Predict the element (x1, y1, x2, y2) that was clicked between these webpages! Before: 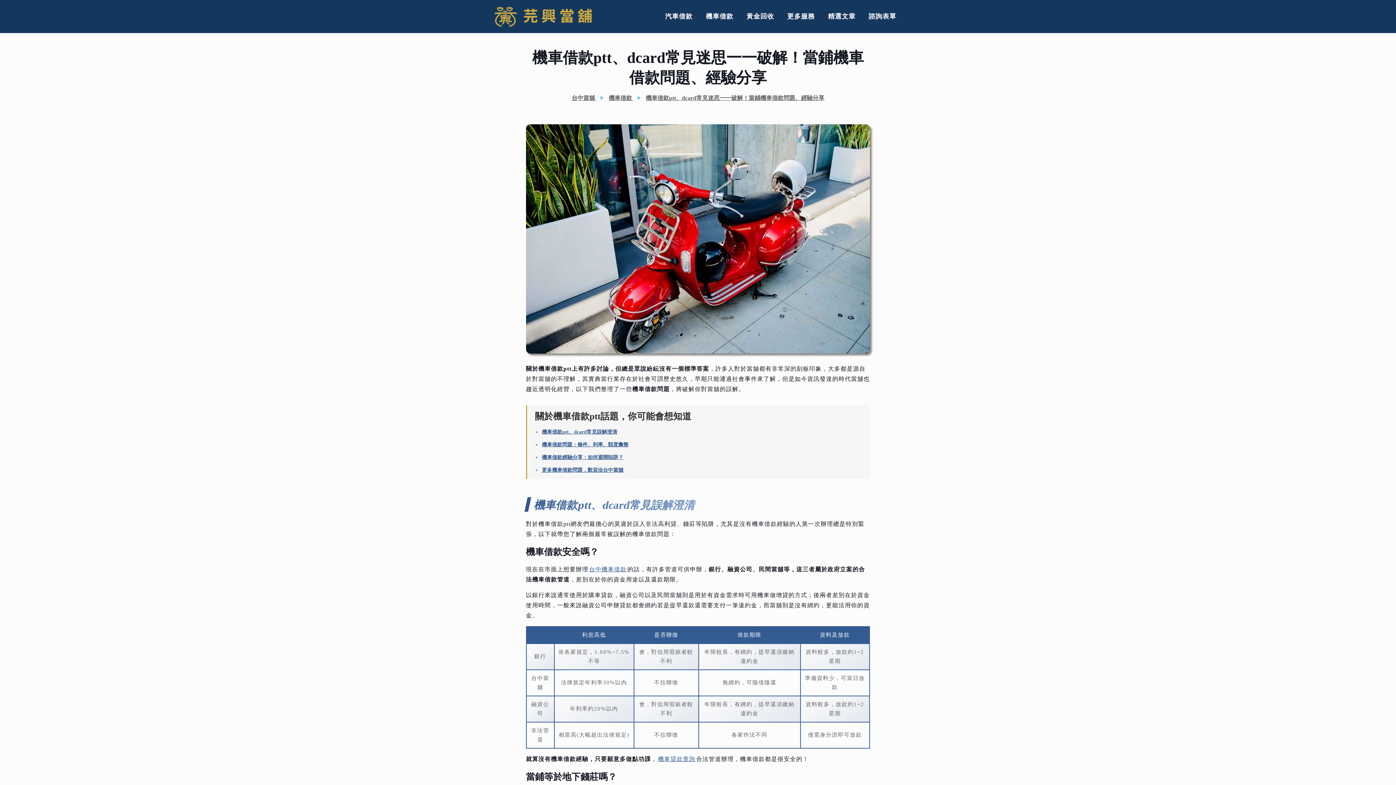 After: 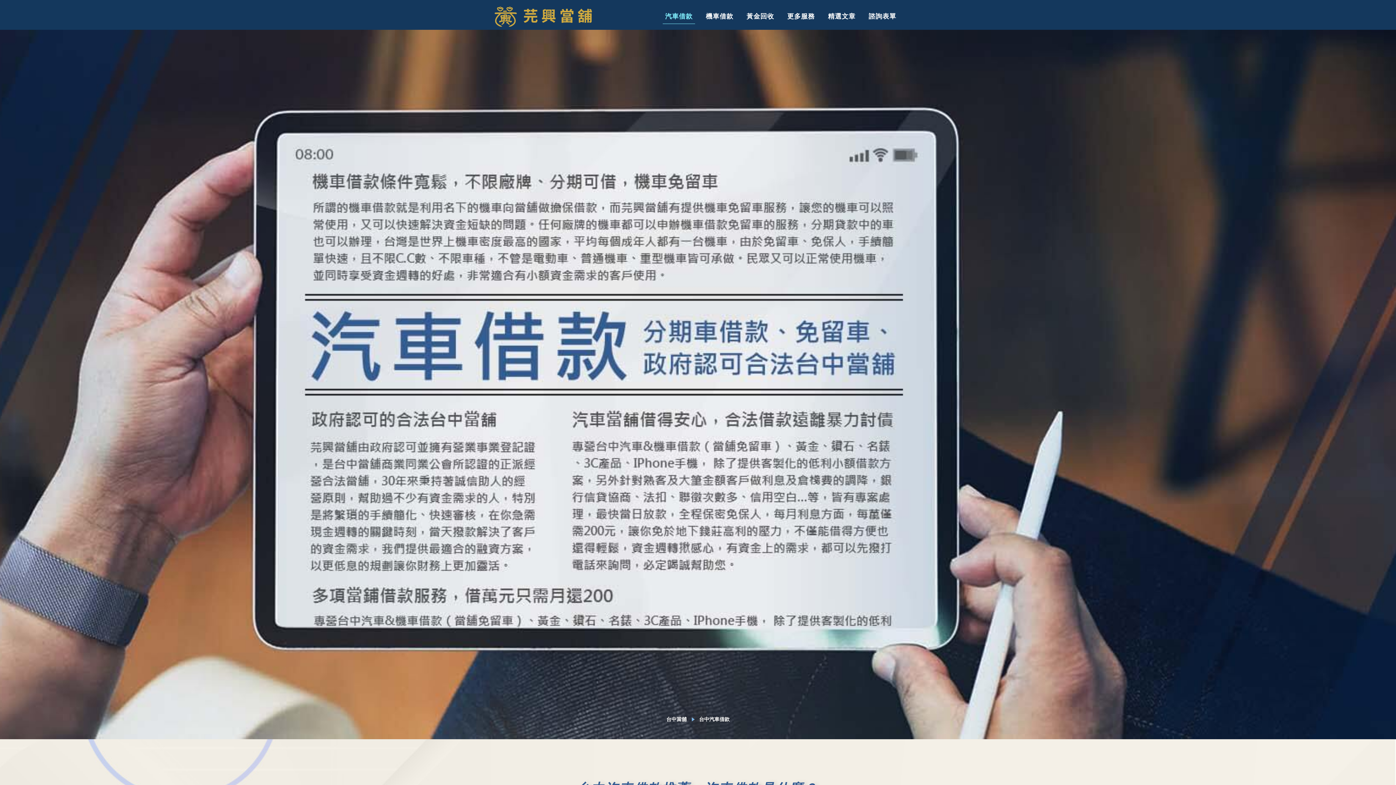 Action: bbox: (658, 0, 699, 32) label: 汽車借款